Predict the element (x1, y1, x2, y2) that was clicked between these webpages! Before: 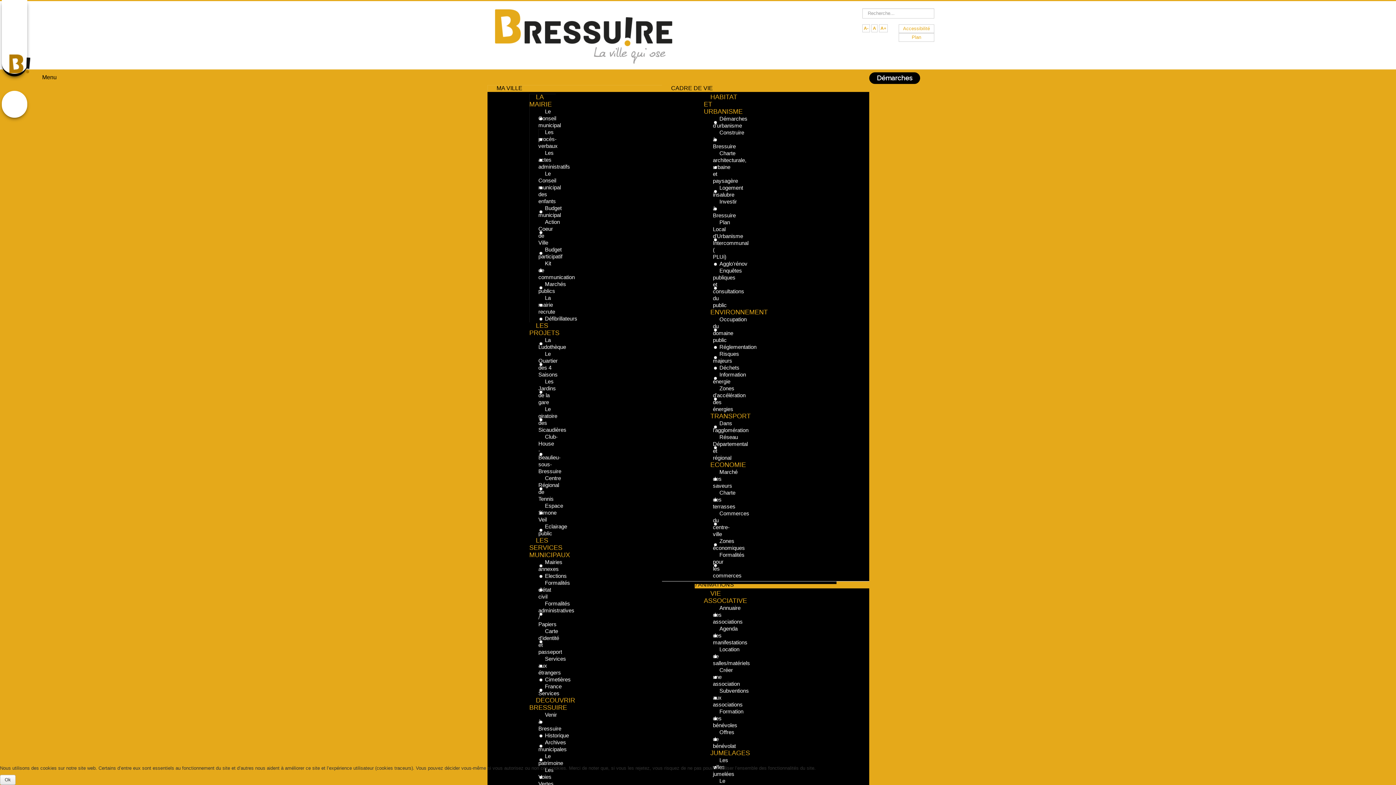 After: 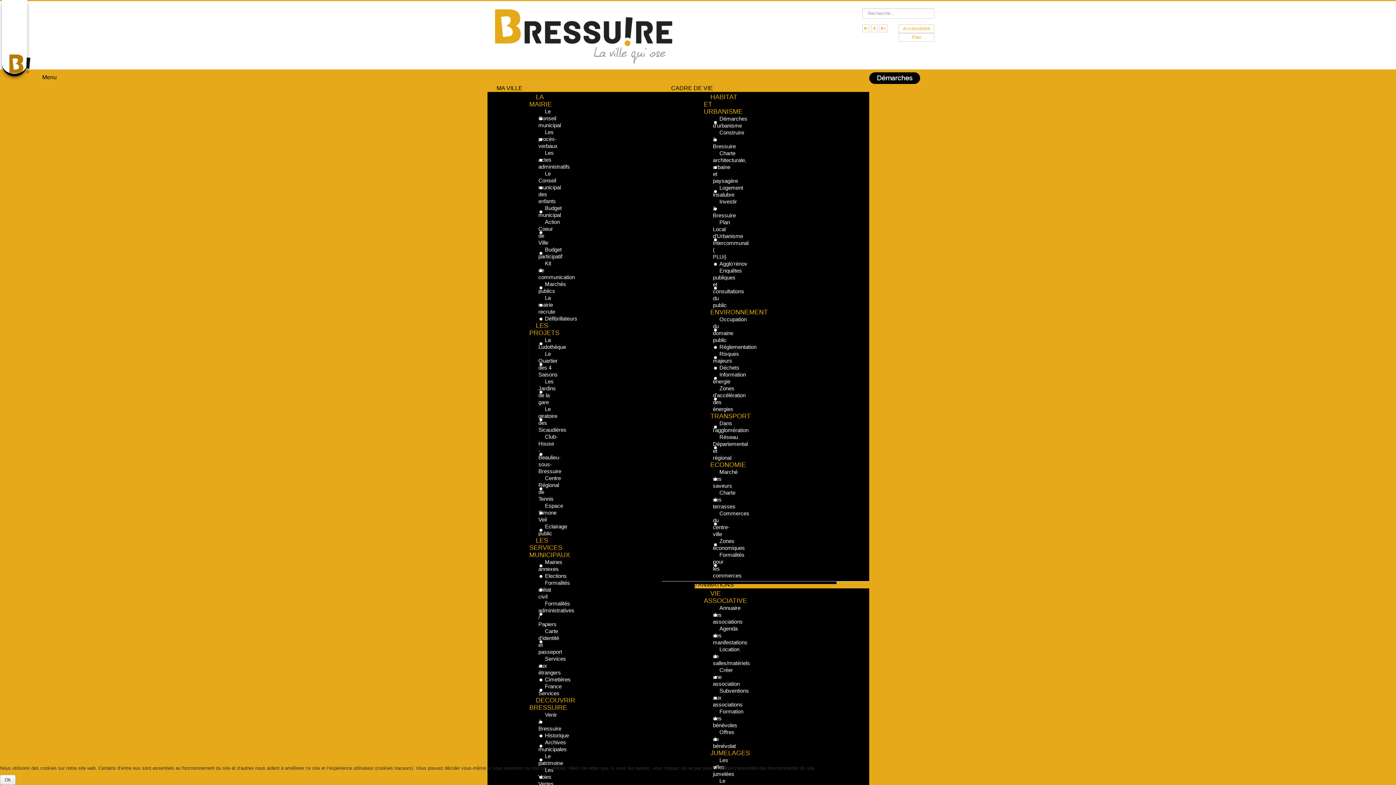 Action: label: LES PROJETS bbox: (529, 320, 566, 338)